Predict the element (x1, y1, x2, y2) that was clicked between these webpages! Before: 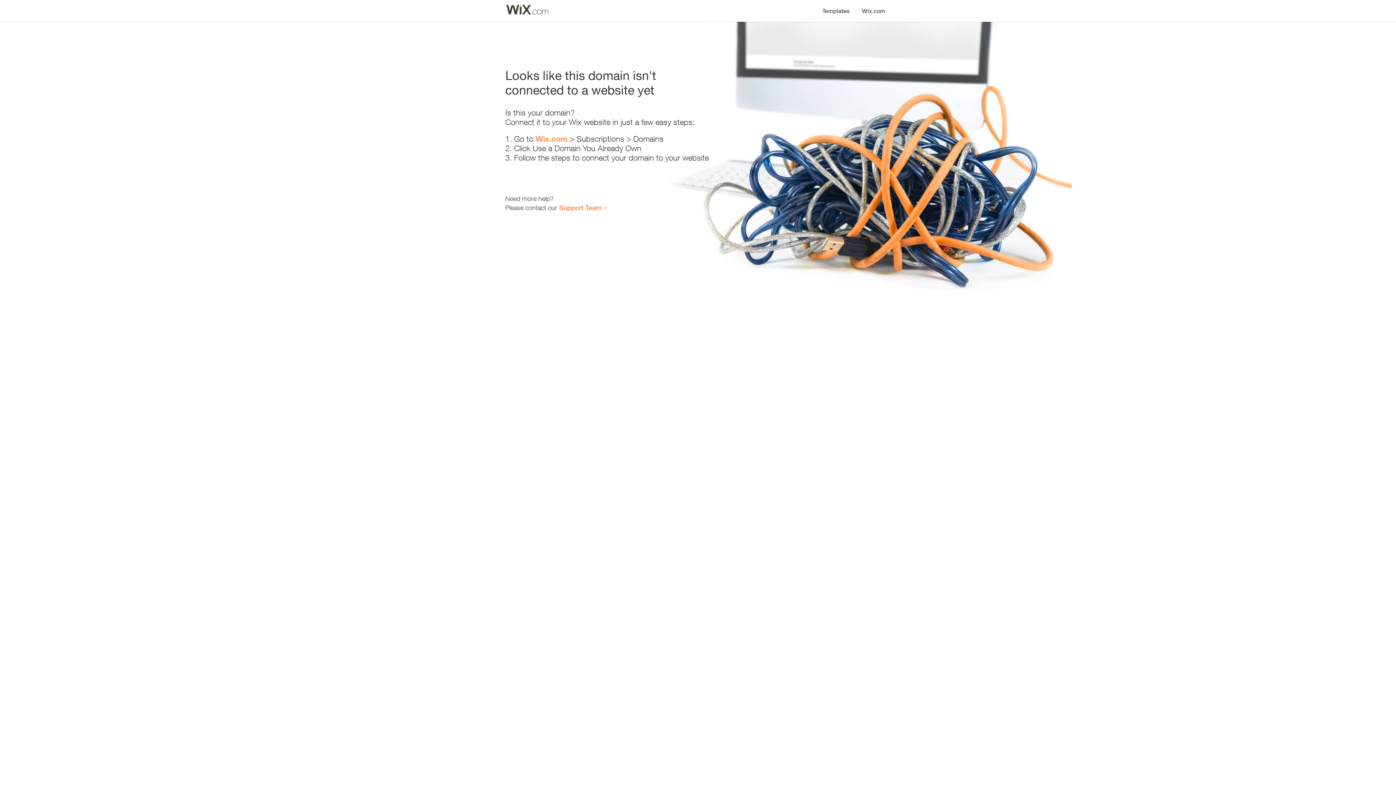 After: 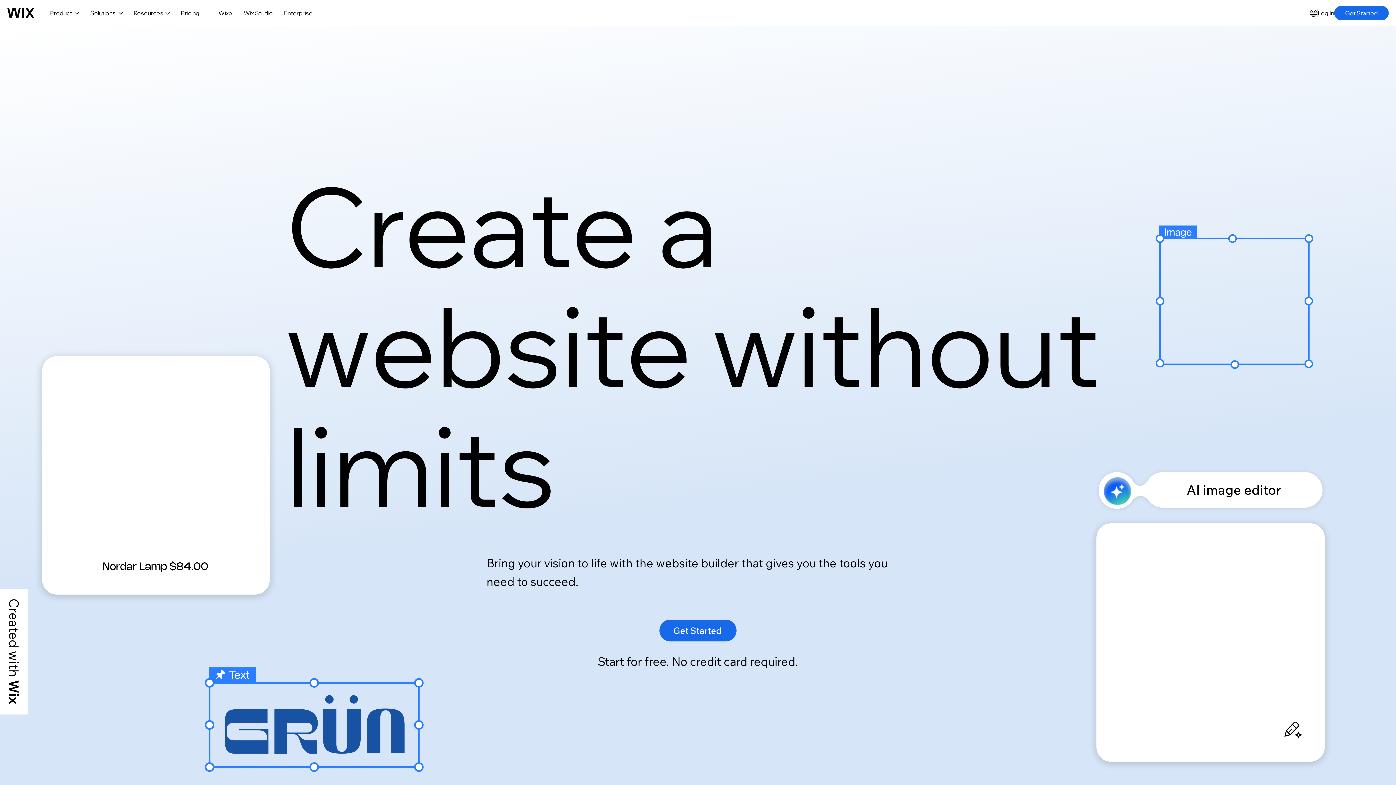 Action: label: Wix.com bbox: (856, 0, 890, 14)